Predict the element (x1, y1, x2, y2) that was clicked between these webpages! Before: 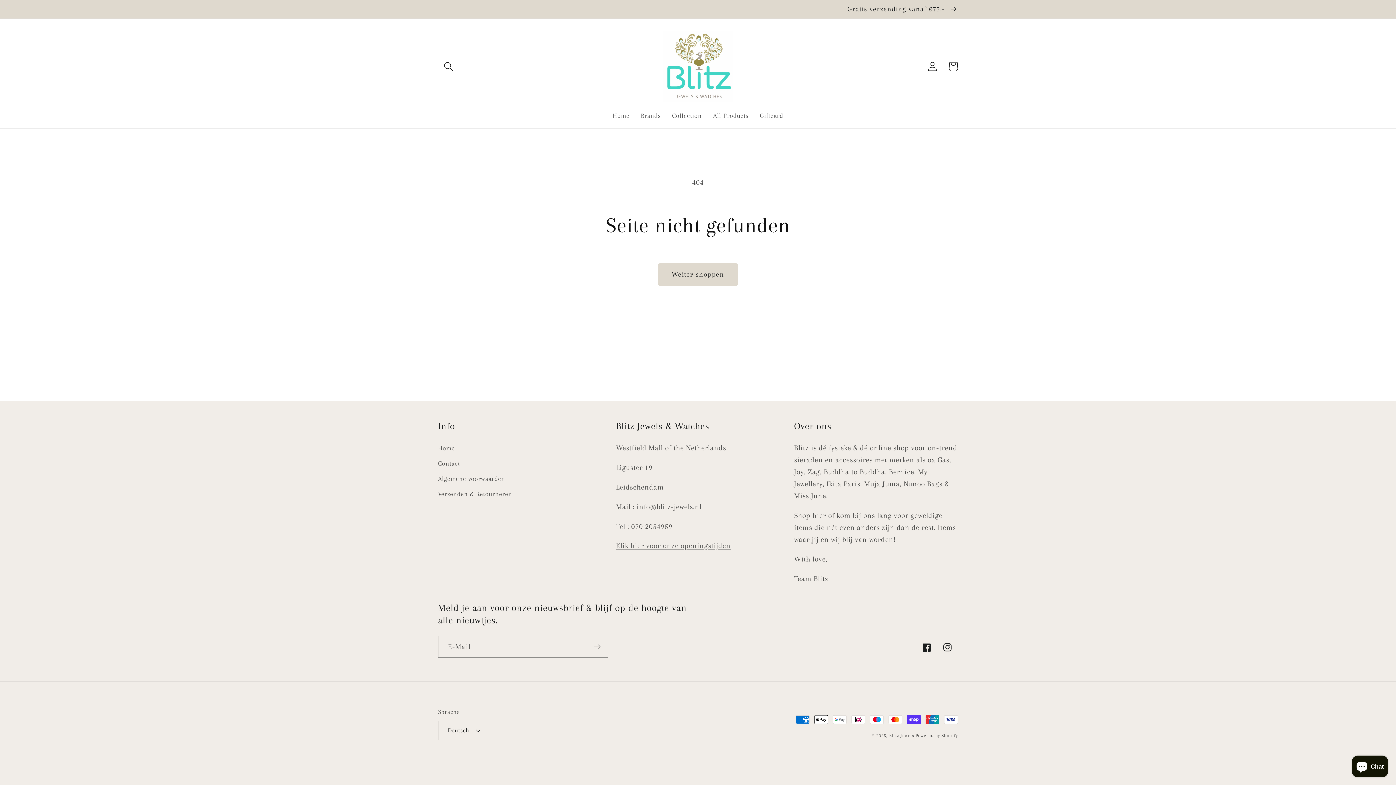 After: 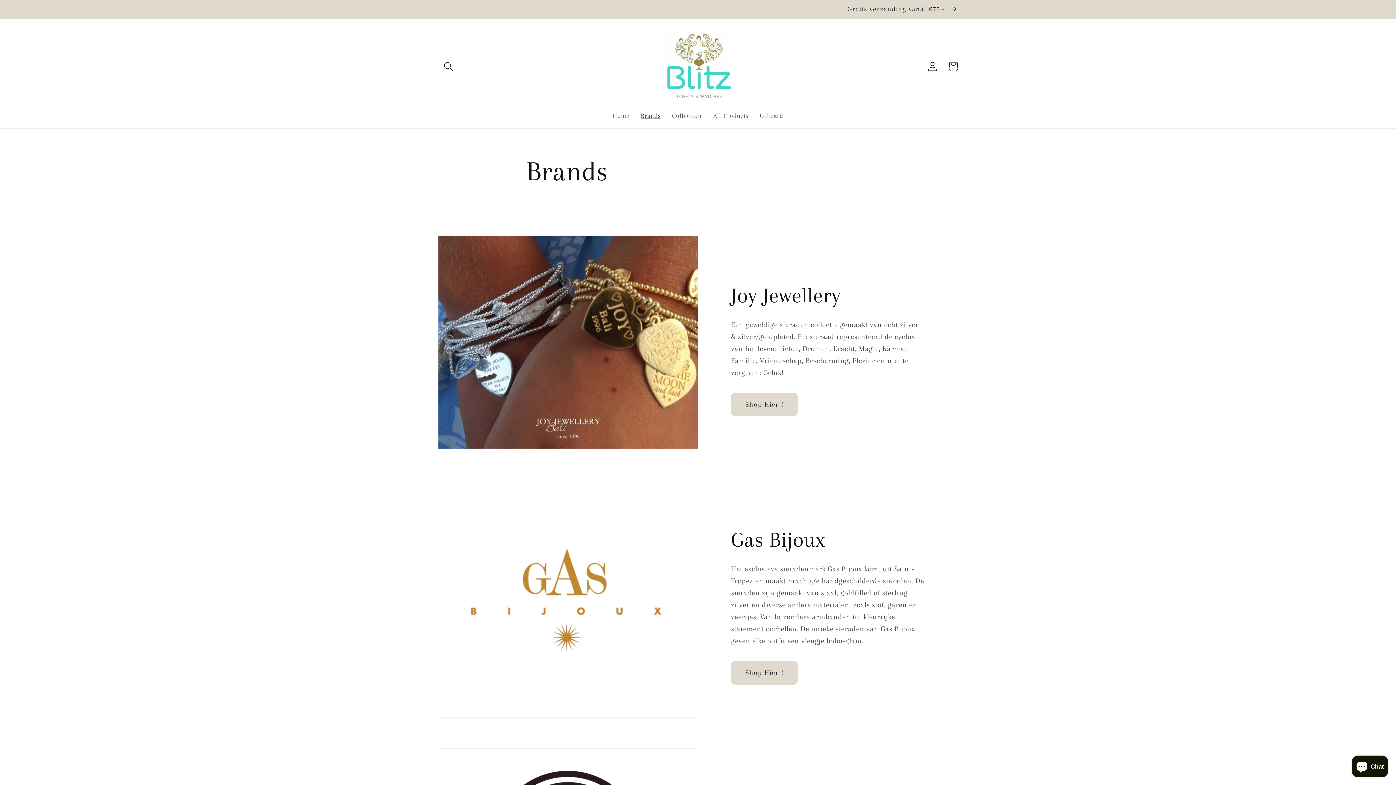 Action: label: Brands bbox: (635, 106, 666, 125)